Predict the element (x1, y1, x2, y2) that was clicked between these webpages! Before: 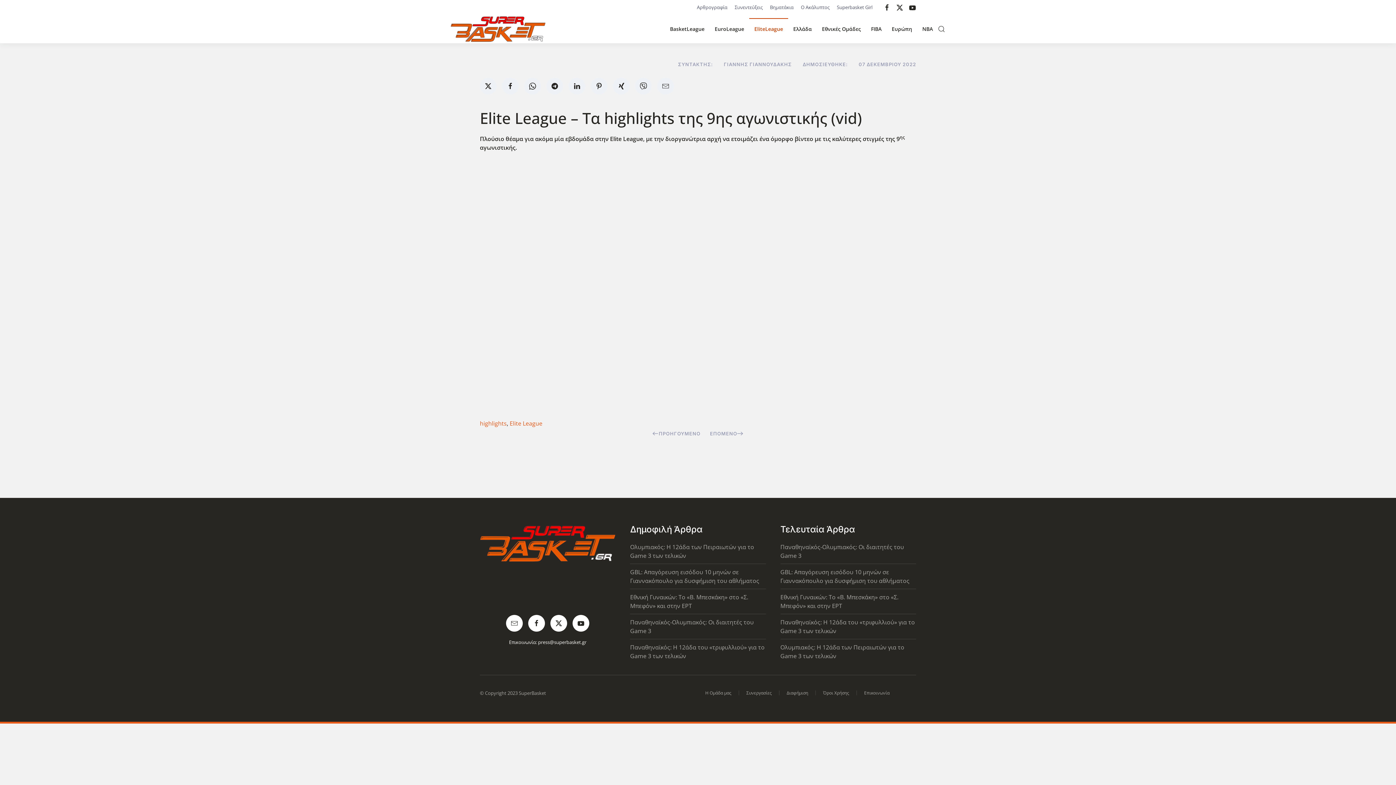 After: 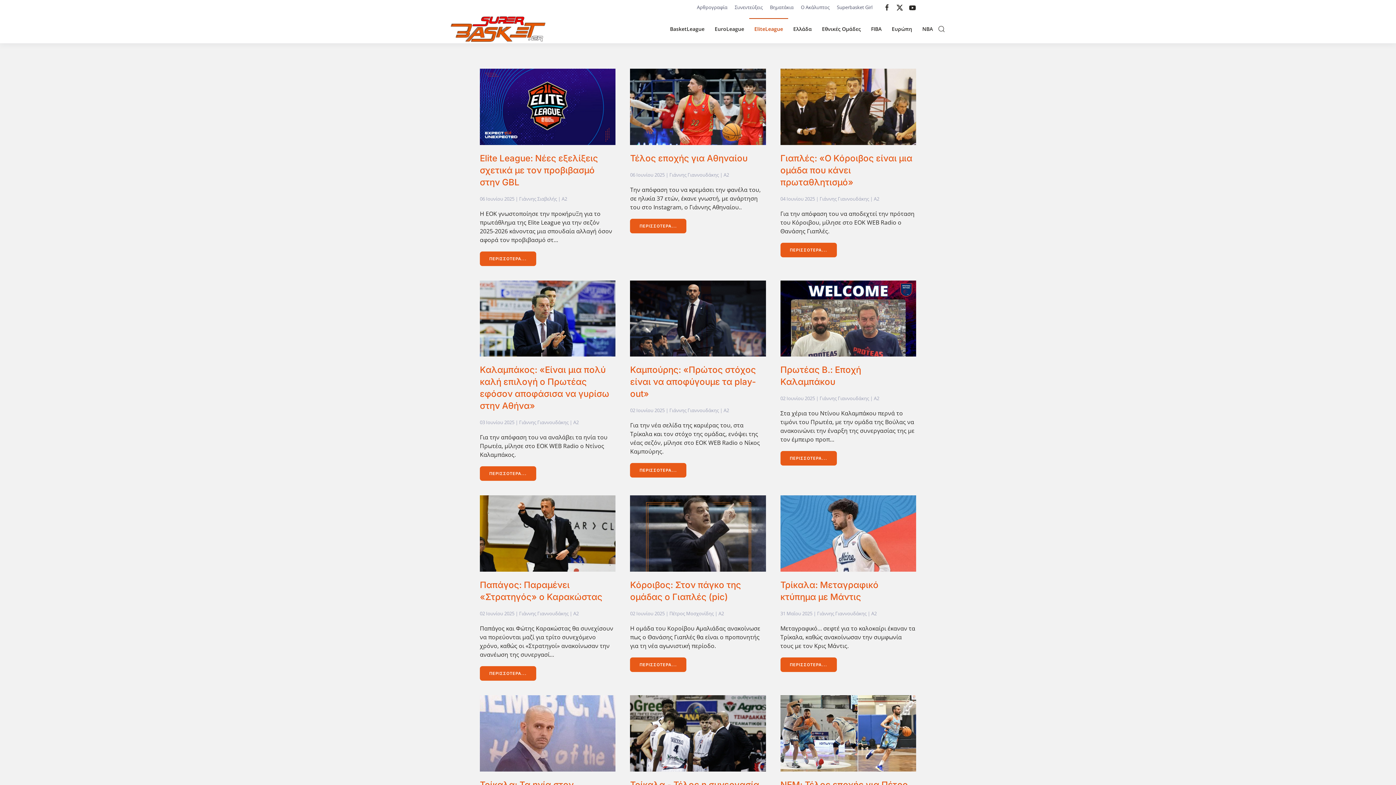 Action: label: EliteLeague bbox: (749, 18, 788, 39)